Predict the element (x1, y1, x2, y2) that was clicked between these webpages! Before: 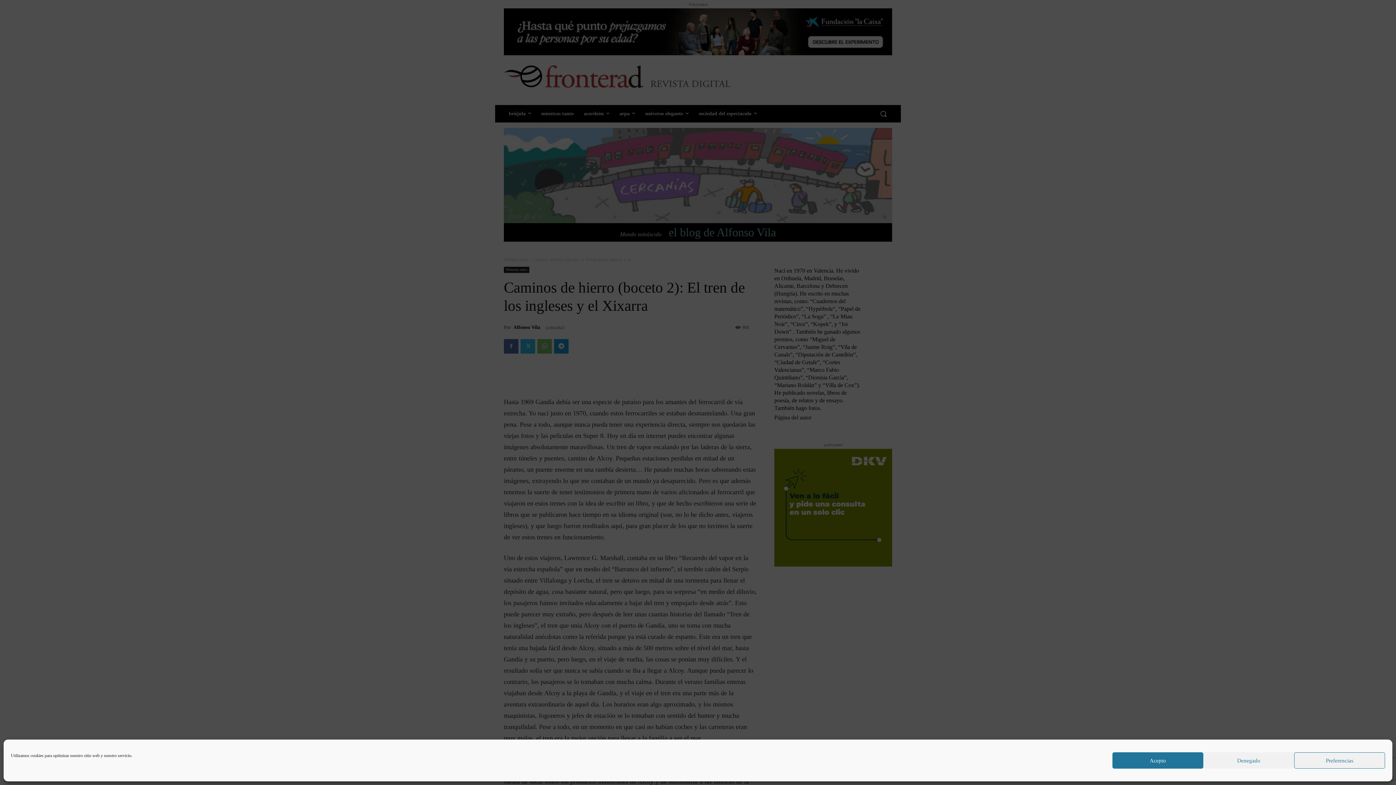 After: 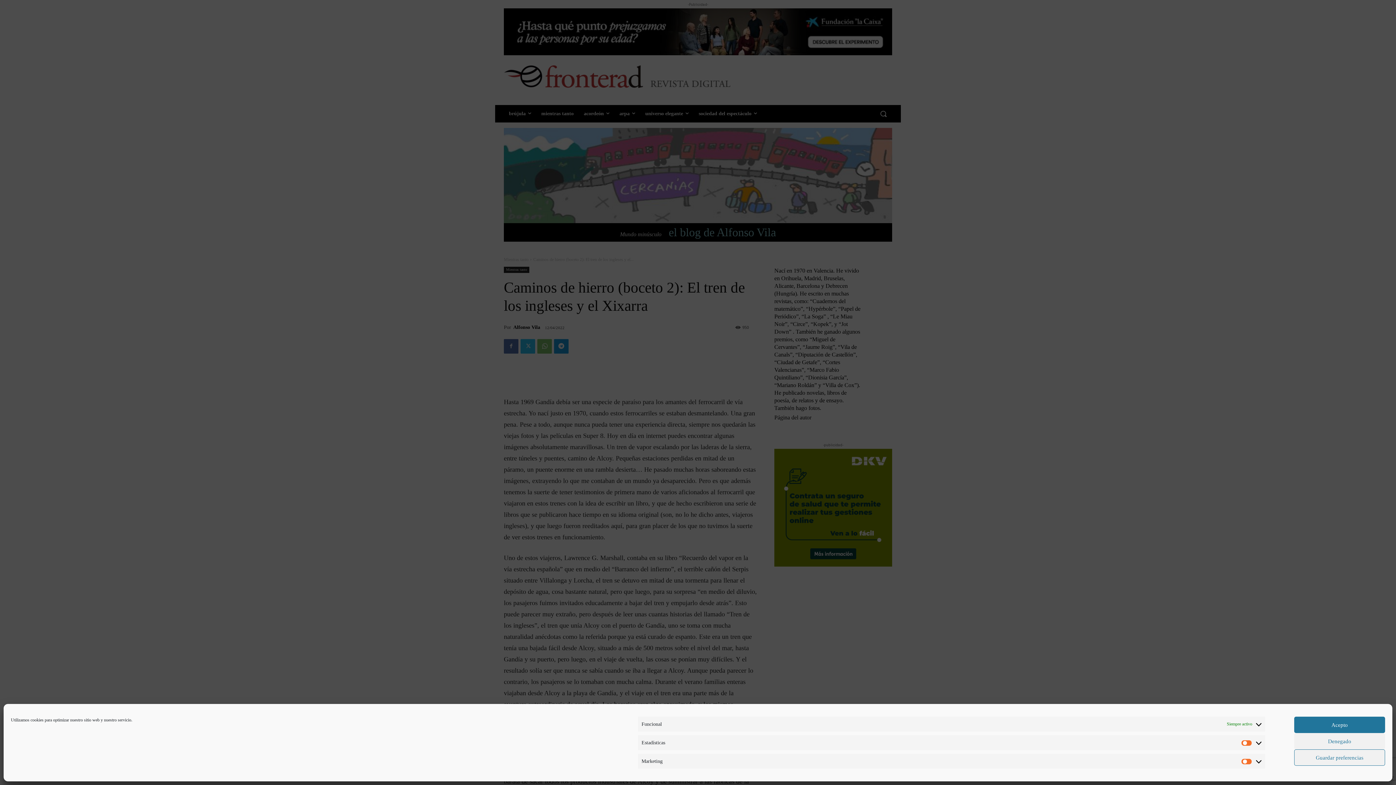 Action: bbox: (1294, 752, 1385, 769) label: Preferencias